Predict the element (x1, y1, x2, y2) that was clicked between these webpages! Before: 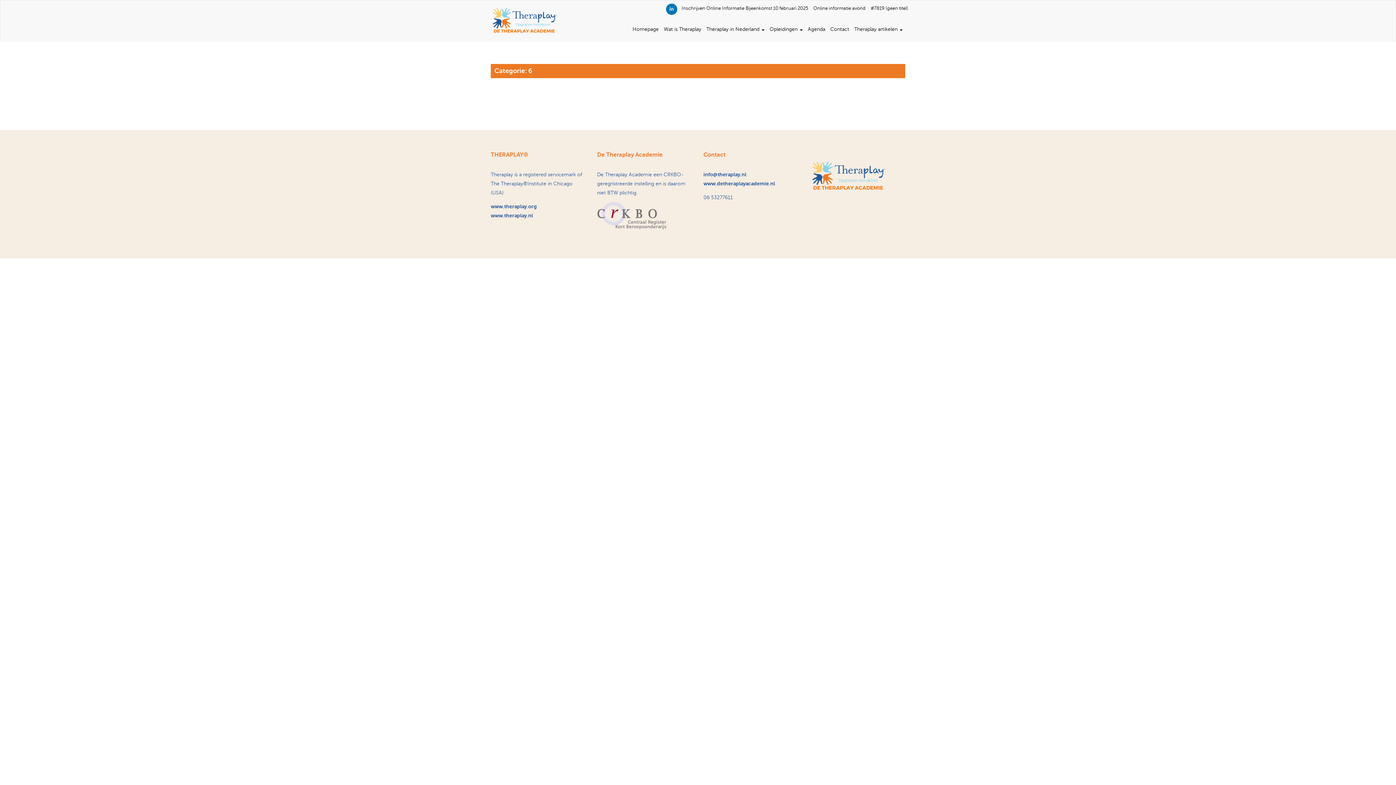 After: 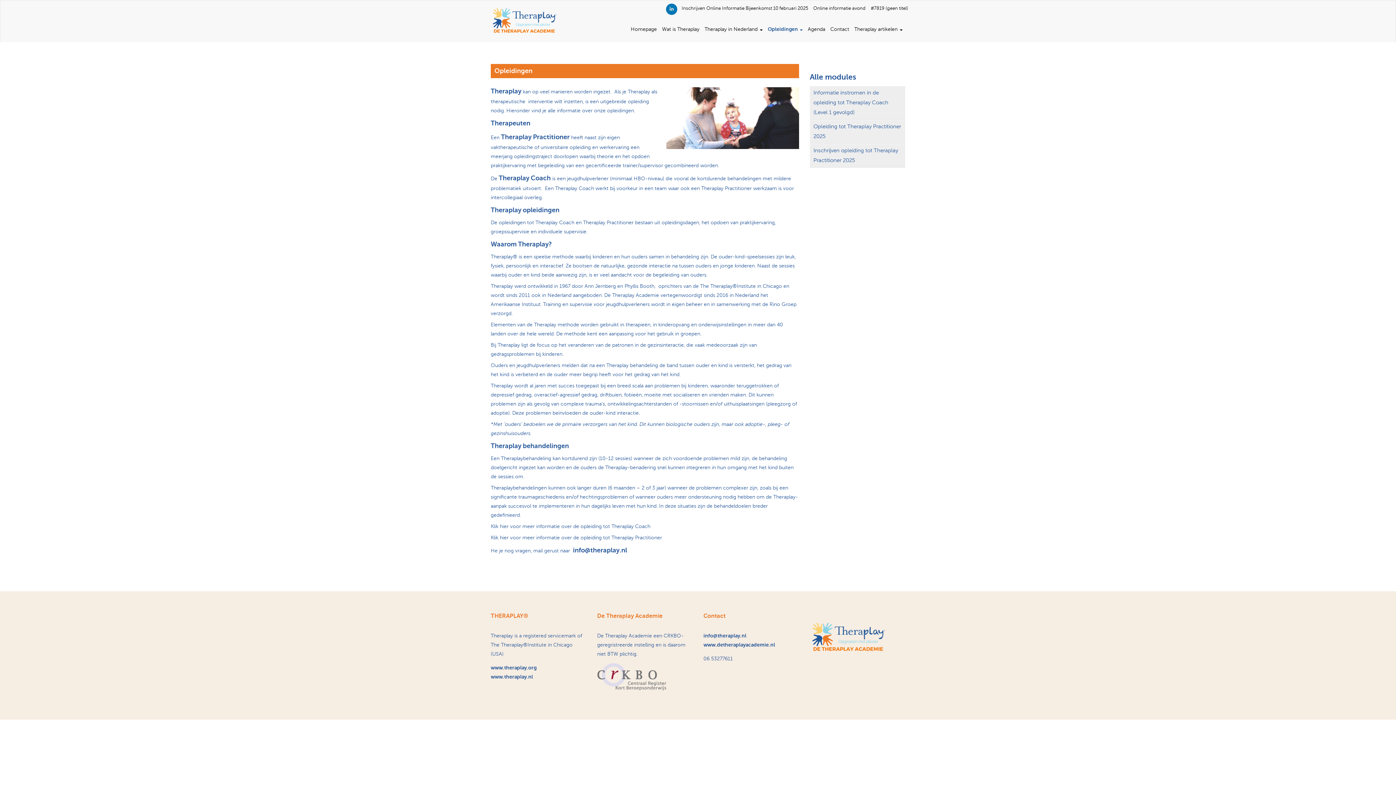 Action: bbox: (767, 21, 805, 41) label: Opleidingen 